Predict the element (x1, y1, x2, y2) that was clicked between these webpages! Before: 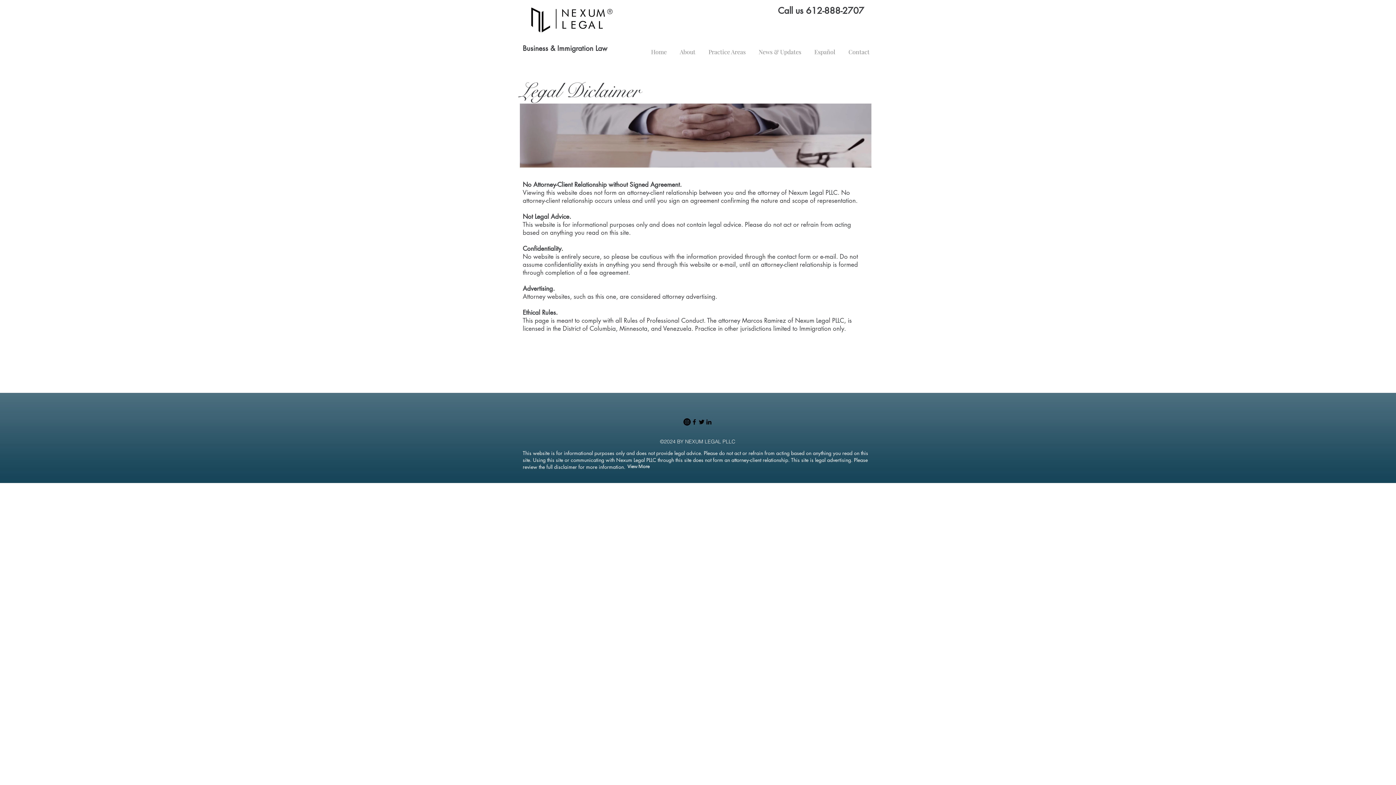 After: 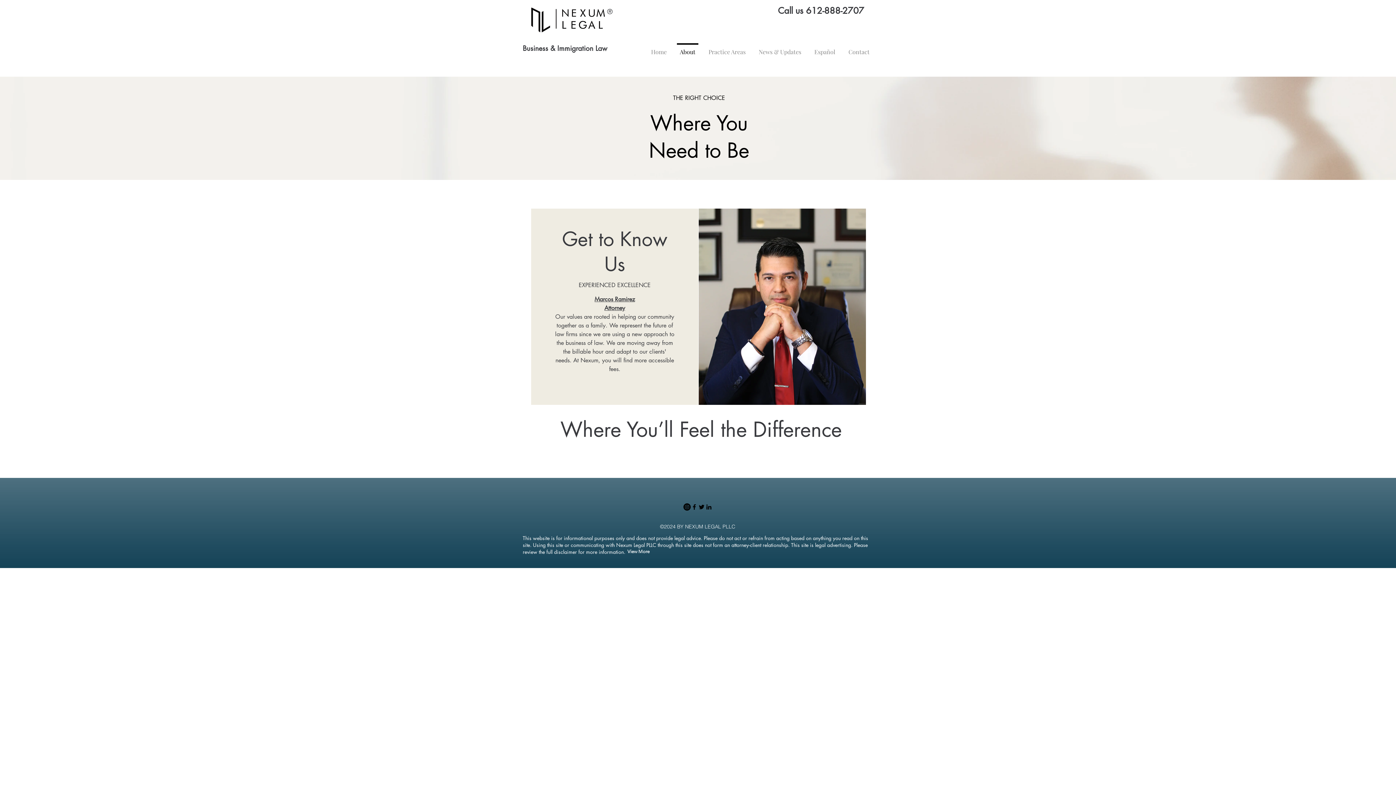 Action: bbox: (673, 43, 702, 54) label: About